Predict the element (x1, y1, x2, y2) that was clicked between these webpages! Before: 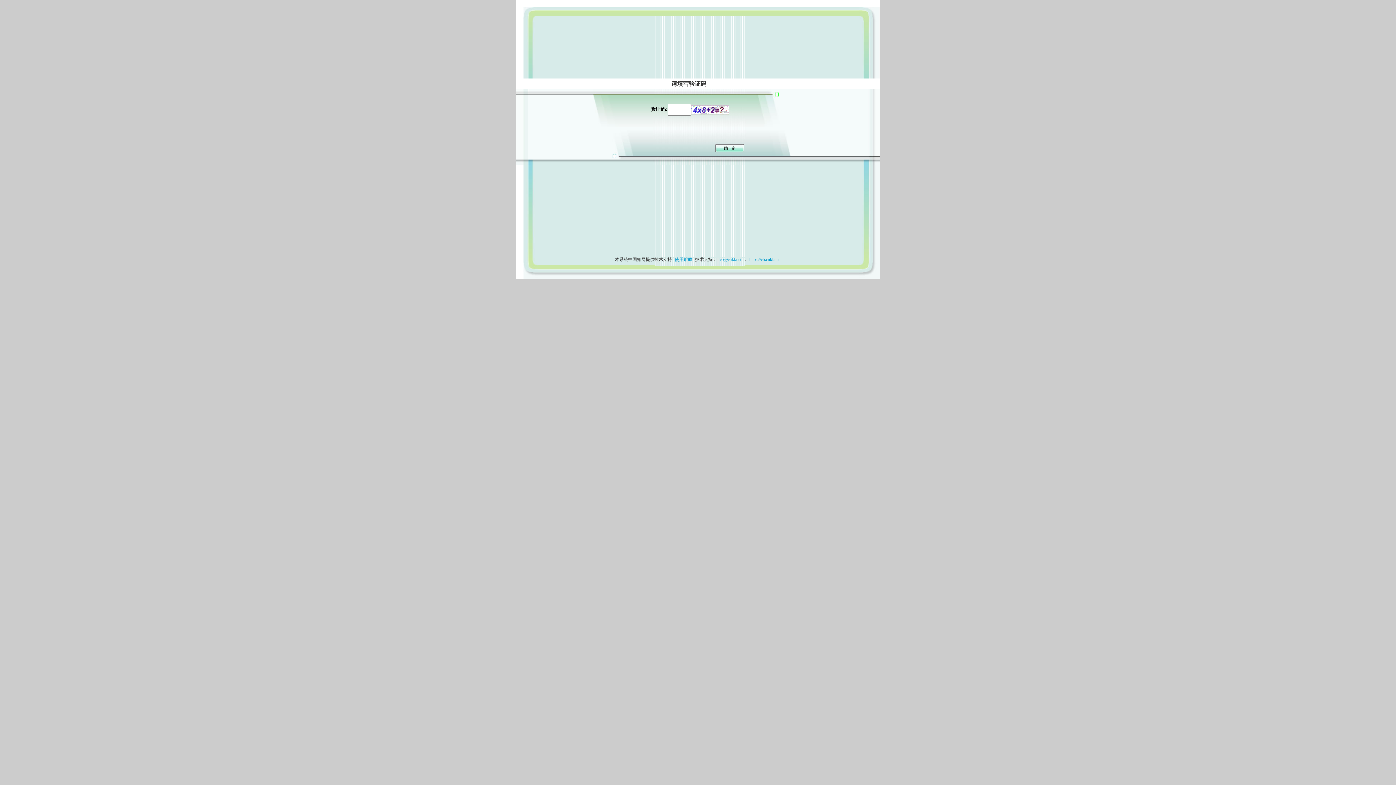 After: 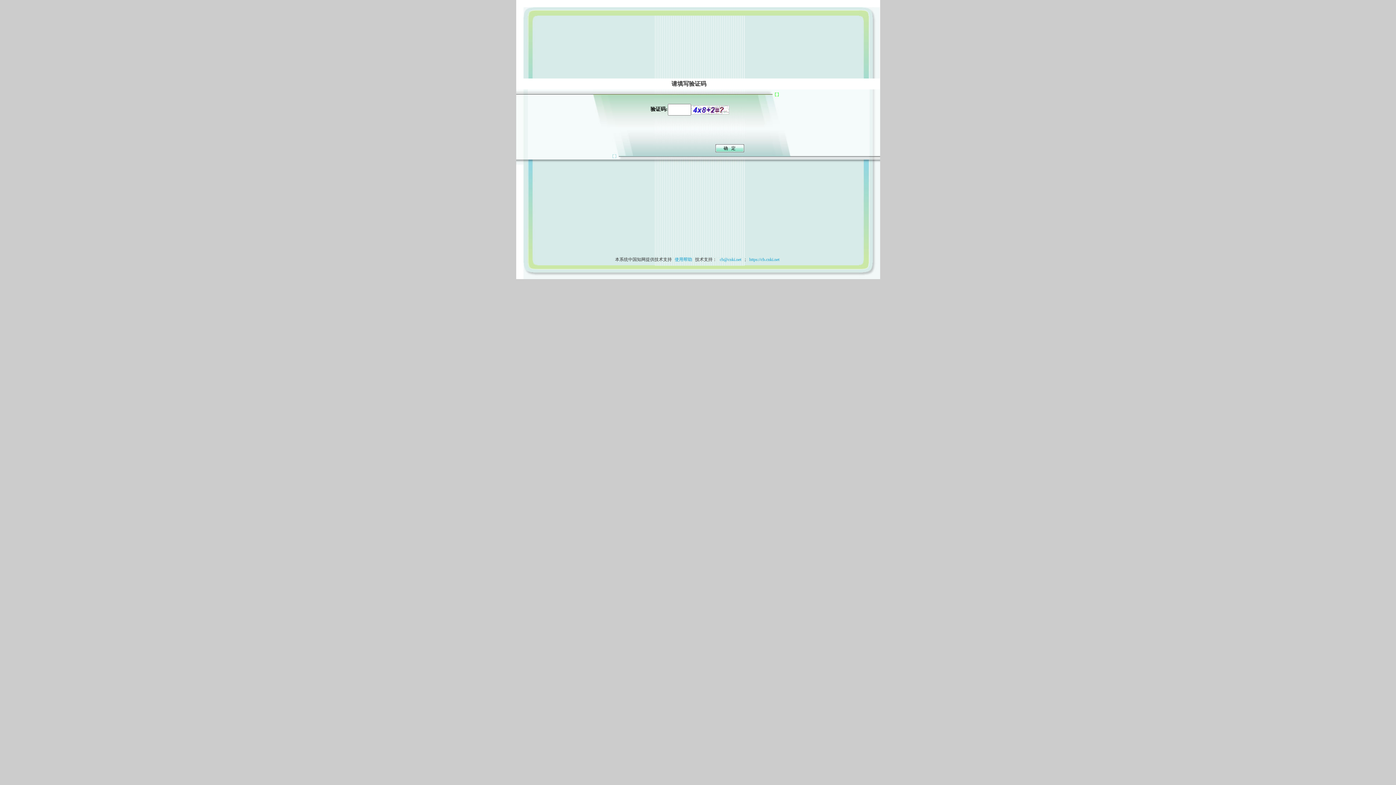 Action: bbox: (673, 257, 694, 262) label: 使用帮助